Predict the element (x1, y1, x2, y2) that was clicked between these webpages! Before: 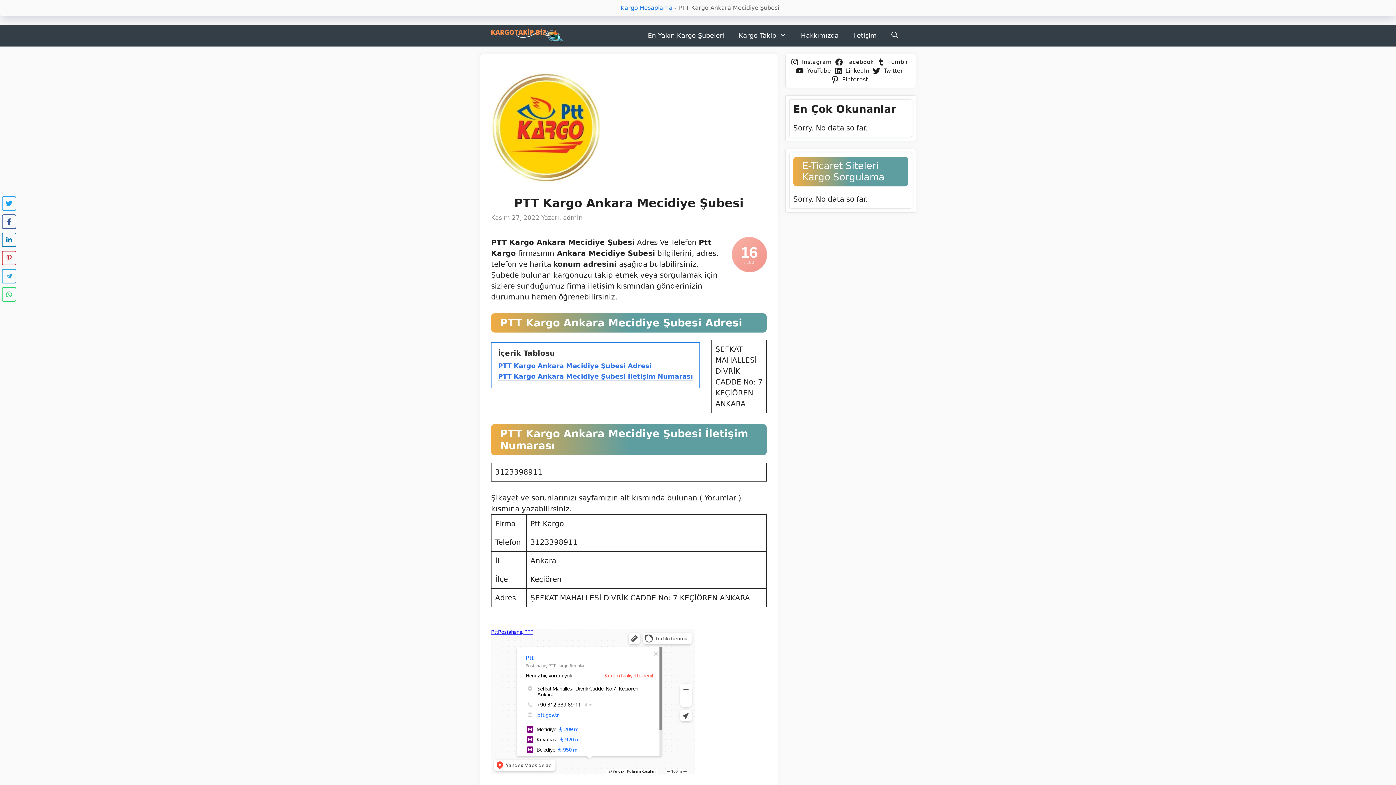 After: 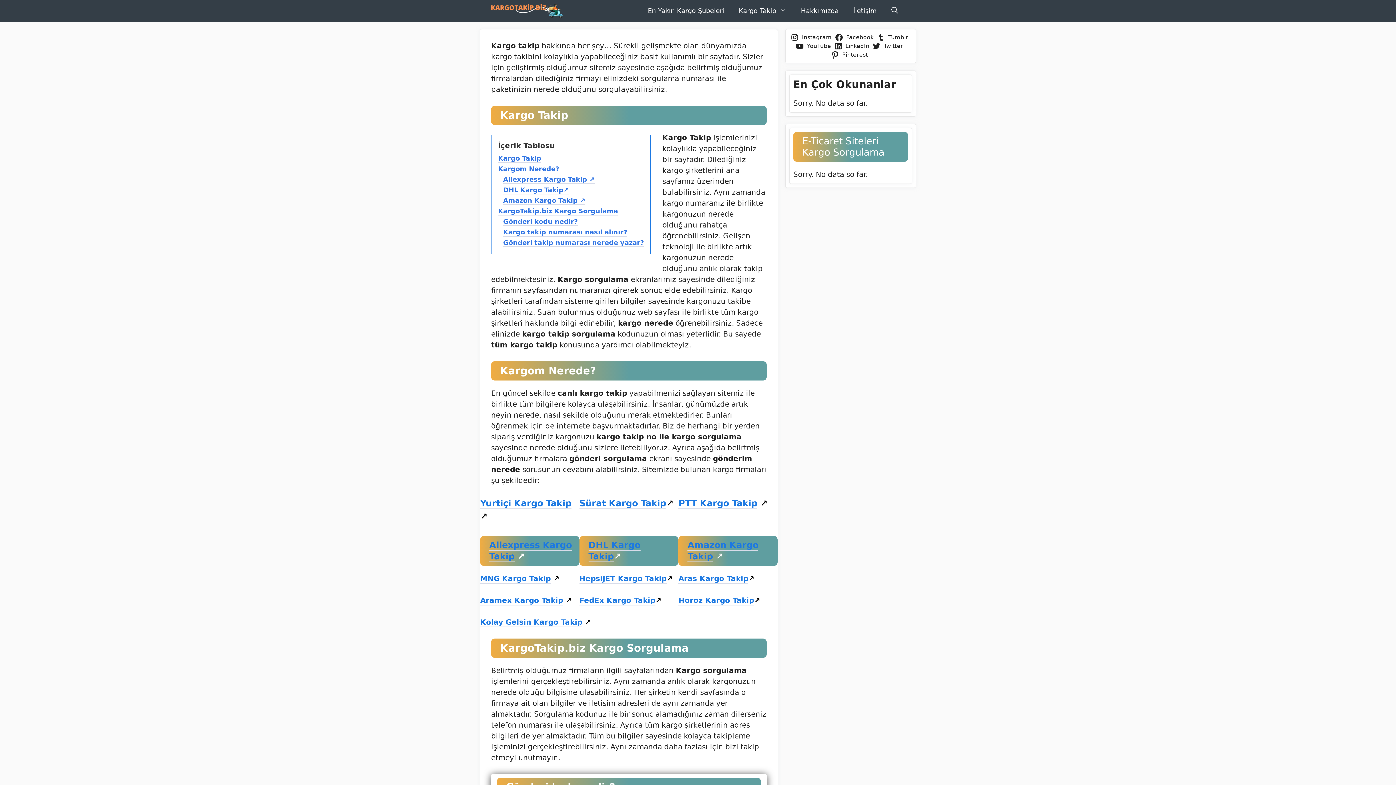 Action: bbox: (490, 24, 563, 46)